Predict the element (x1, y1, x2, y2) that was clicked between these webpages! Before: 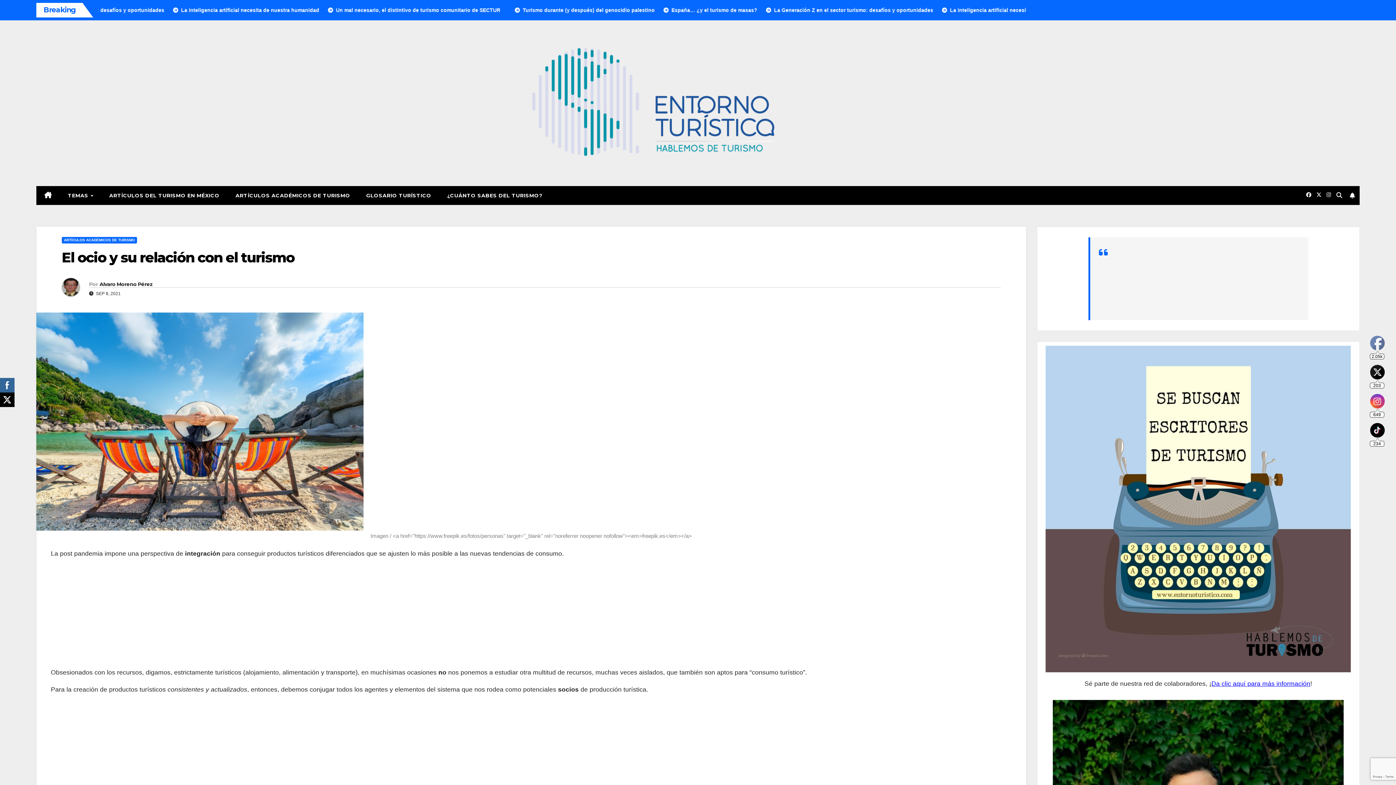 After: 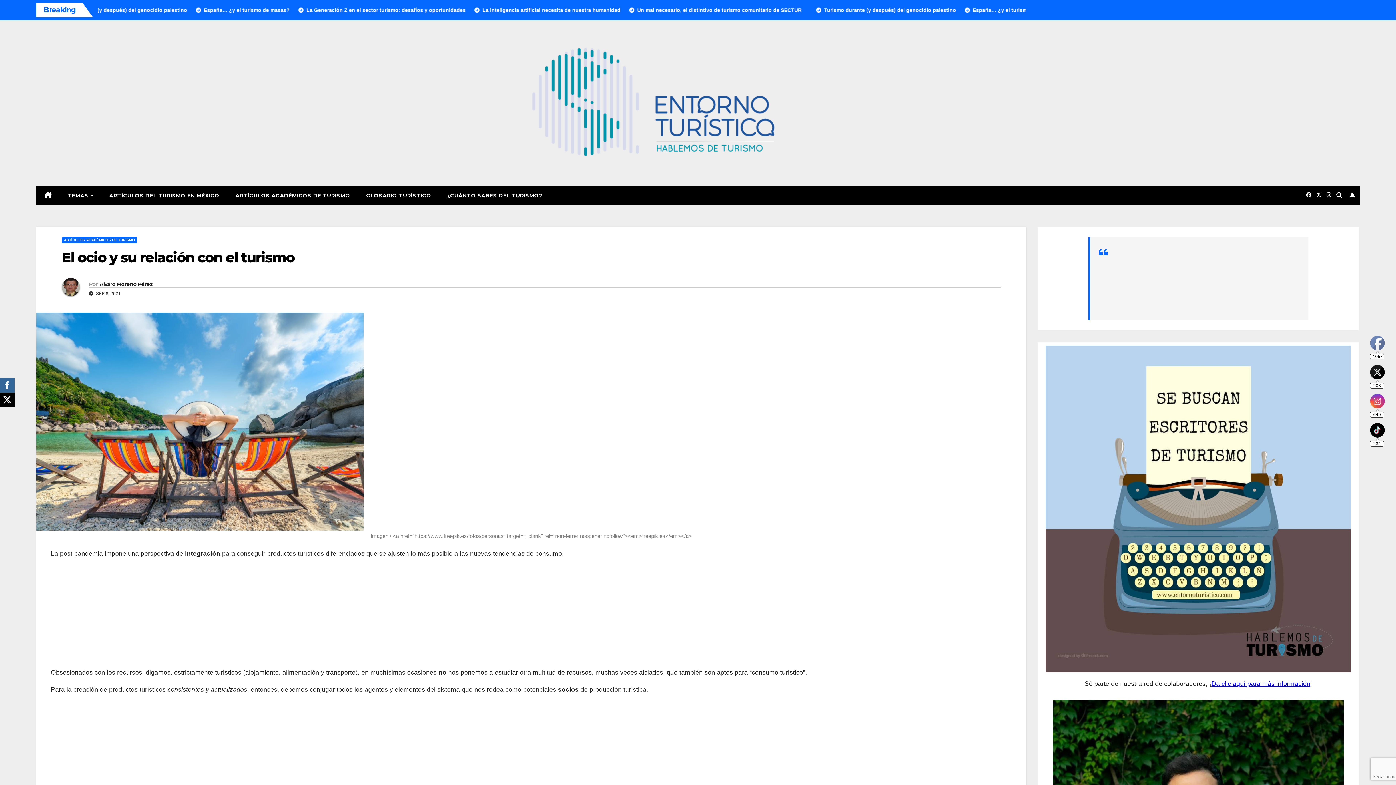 Action: bbox: (0, 378, 14, 392)